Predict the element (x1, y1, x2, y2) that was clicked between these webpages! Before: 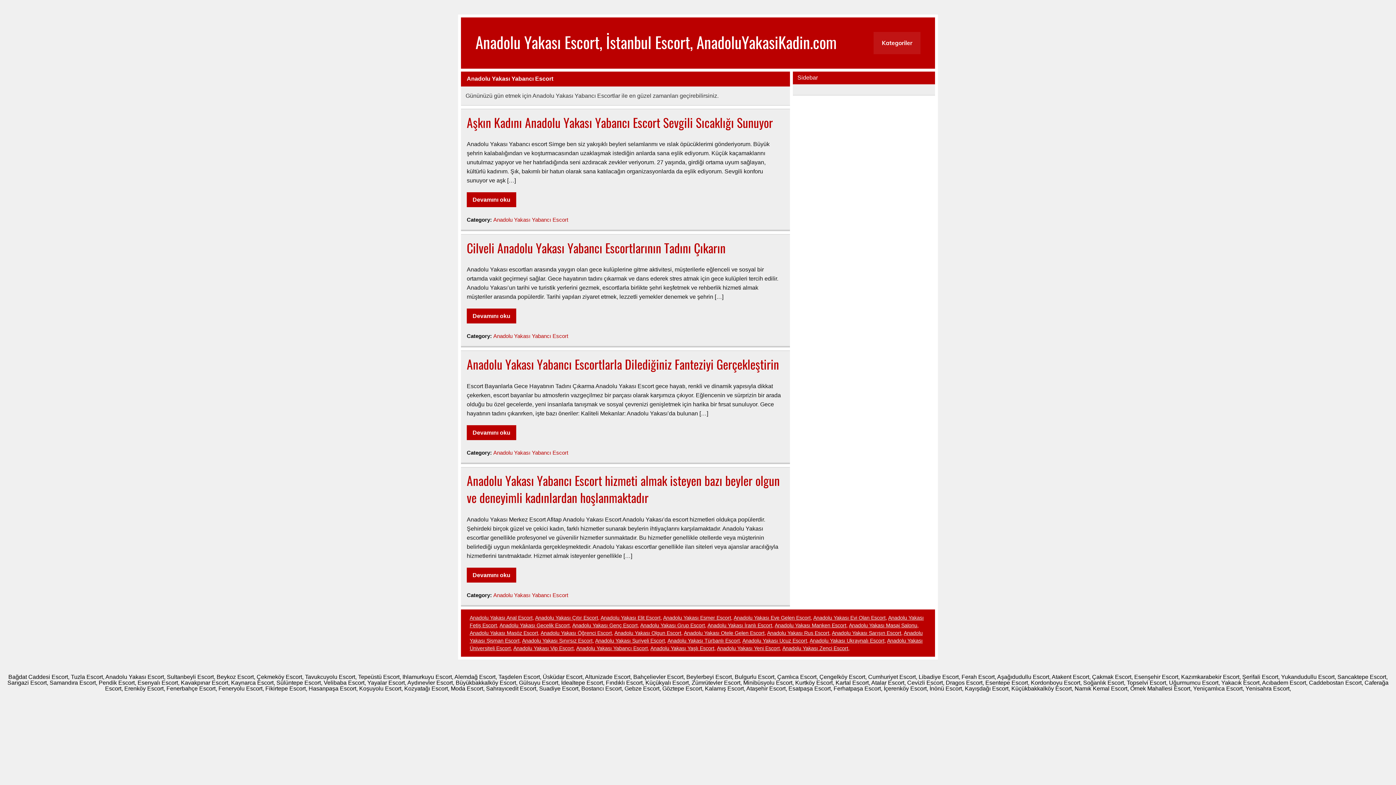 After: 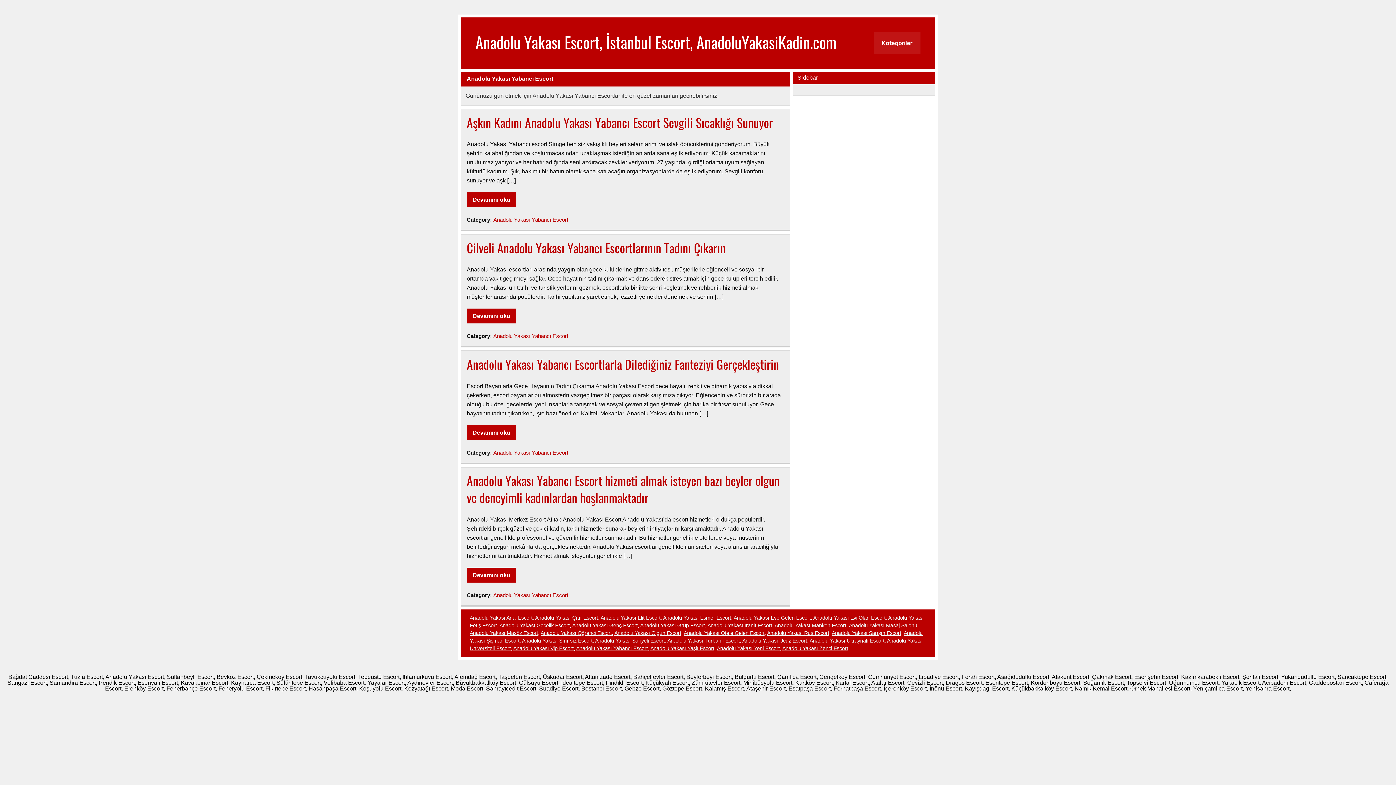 Action: bbox: (493, 449, 568, 455) label: Anadolu Yakası Yabancı Escort